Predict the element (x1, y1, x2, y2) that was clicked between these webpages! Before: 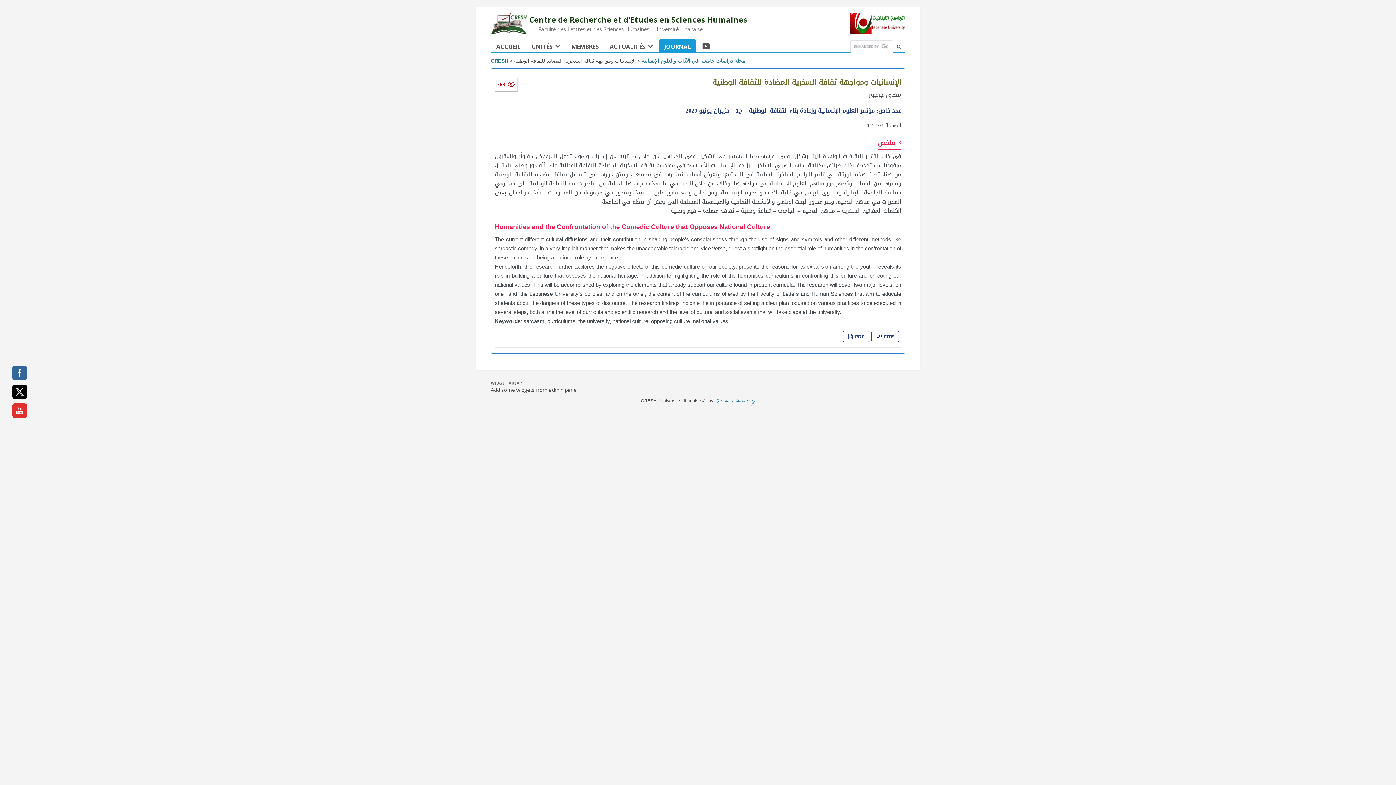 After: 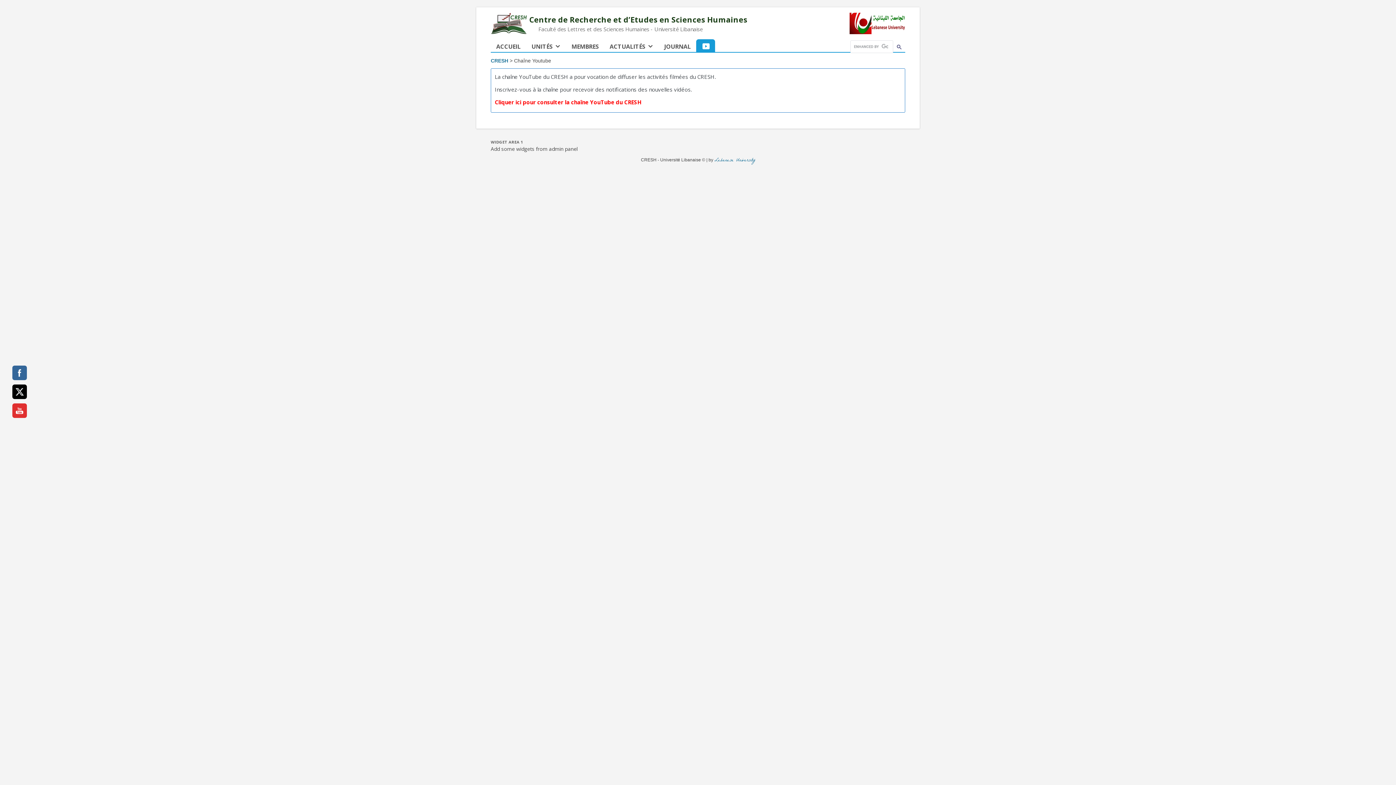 Action: label: Chaîne YouTube bbox: (696, 39, 715, 52)